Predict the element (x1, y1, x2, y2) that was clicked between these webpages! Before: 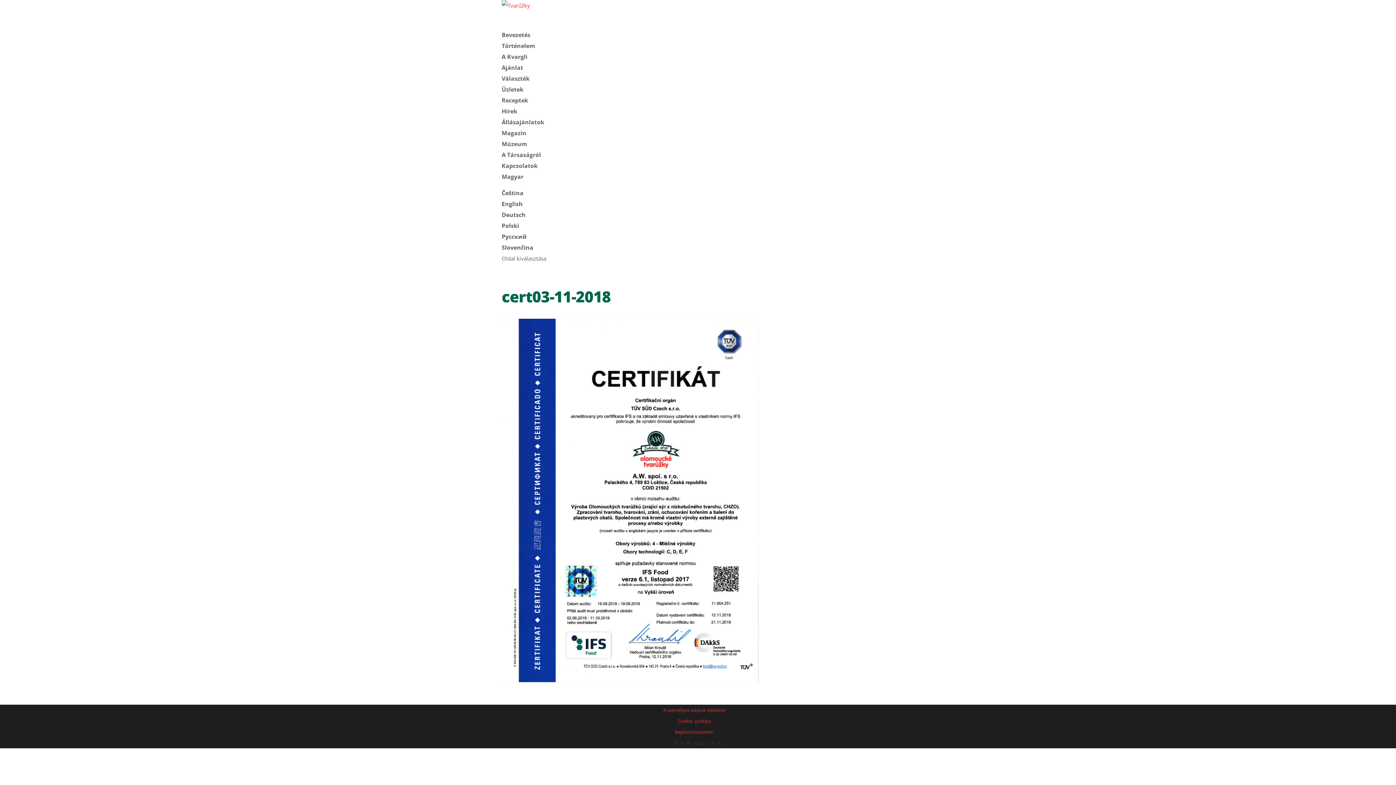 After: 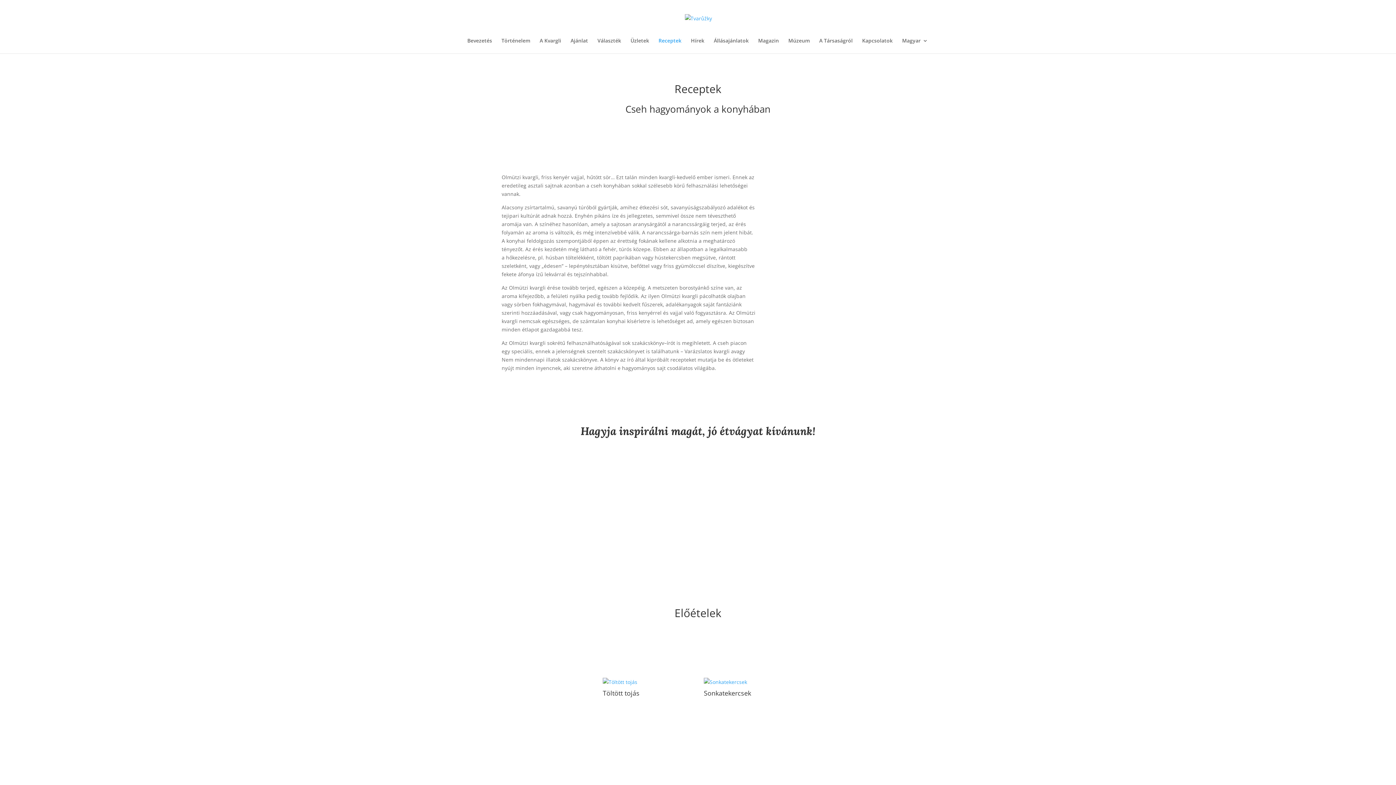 Action: label: Receptek bbox: (501, 96, 528, 109)